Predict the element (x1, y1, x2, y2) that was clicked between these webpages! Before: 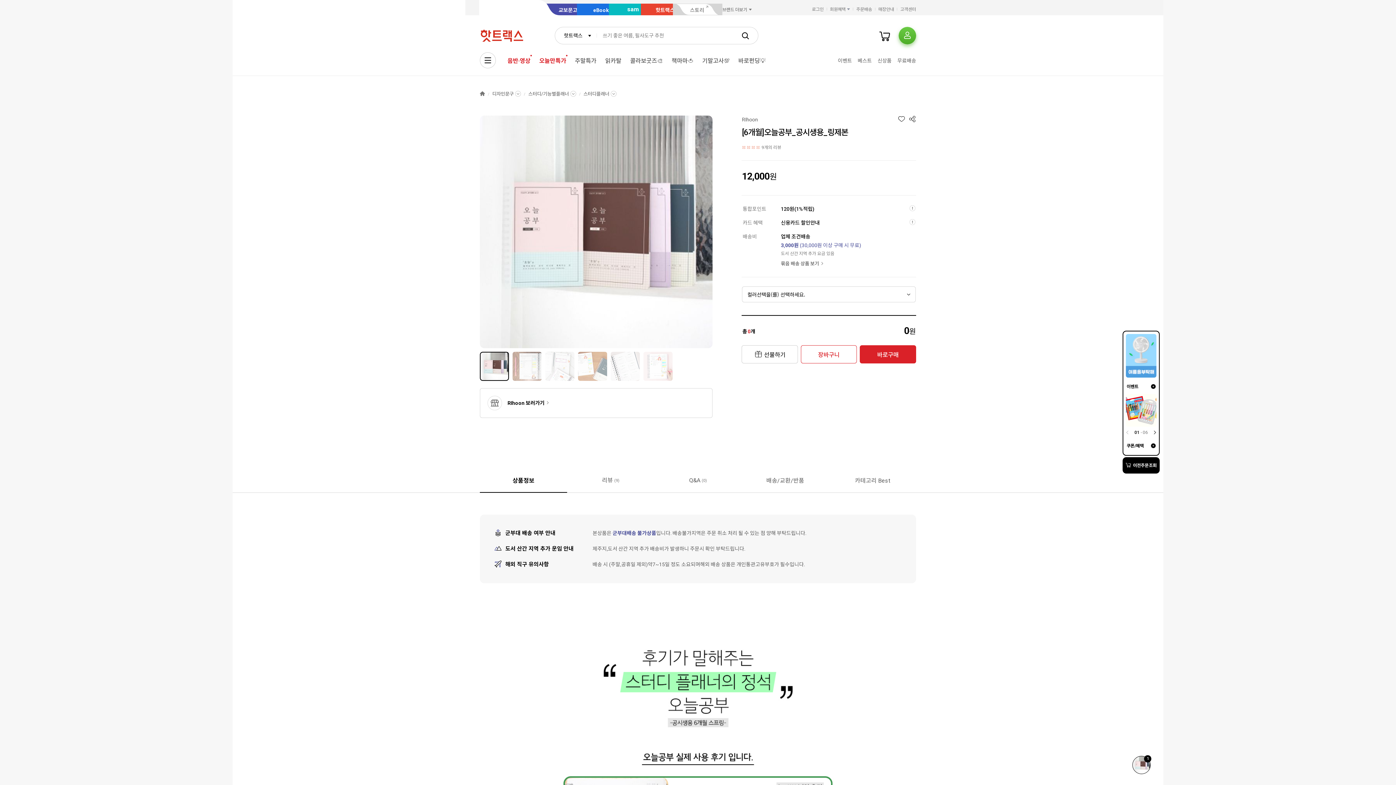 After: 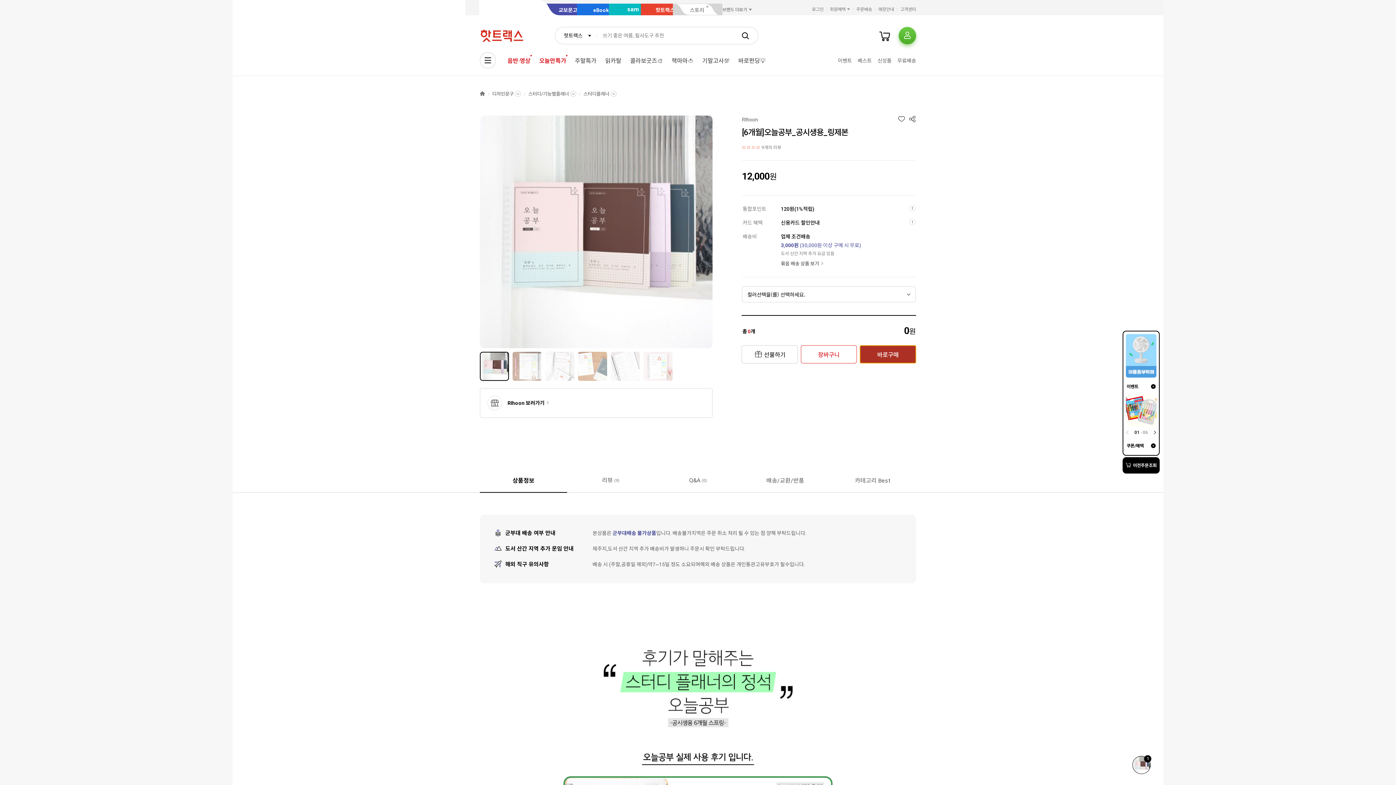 Action: label: 바로구매 bbox: (860, 345, 916, 363)